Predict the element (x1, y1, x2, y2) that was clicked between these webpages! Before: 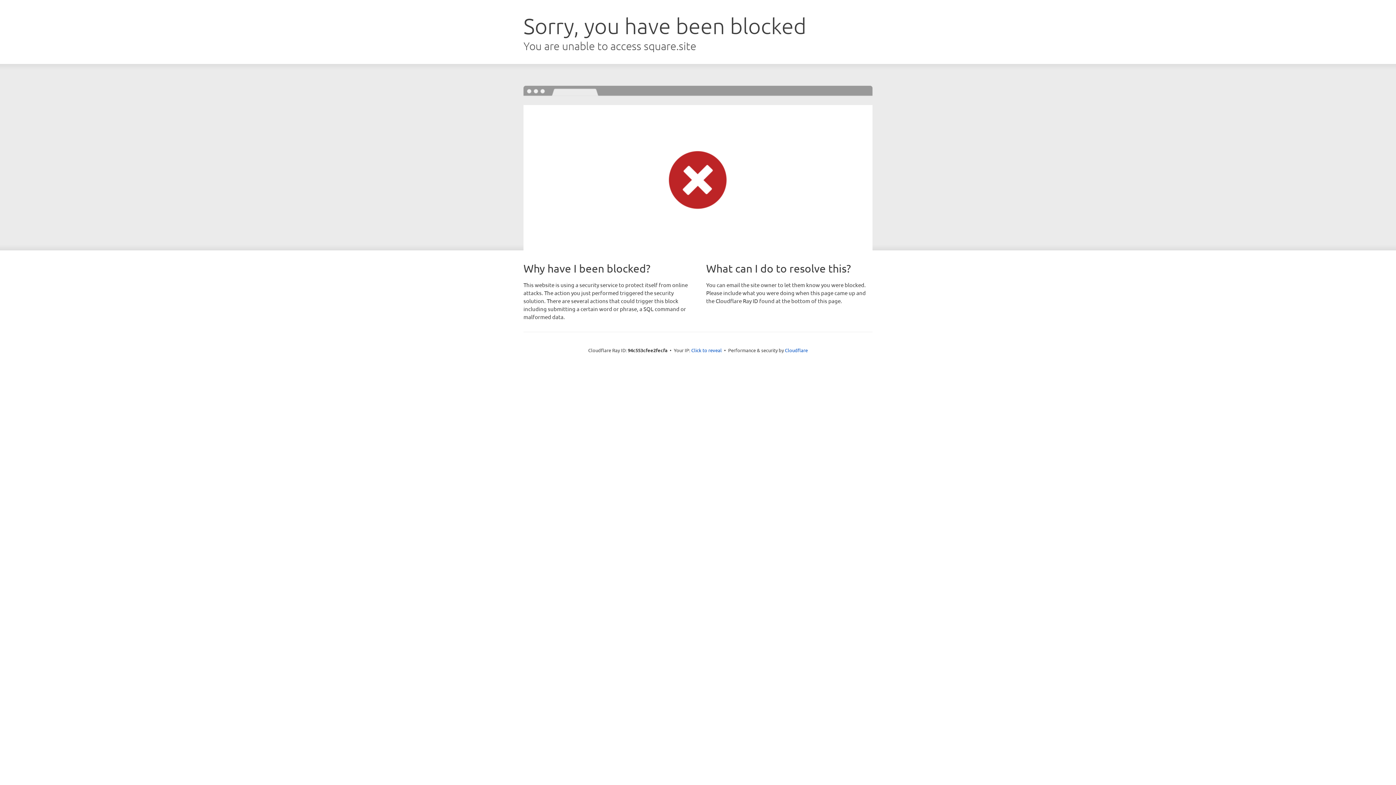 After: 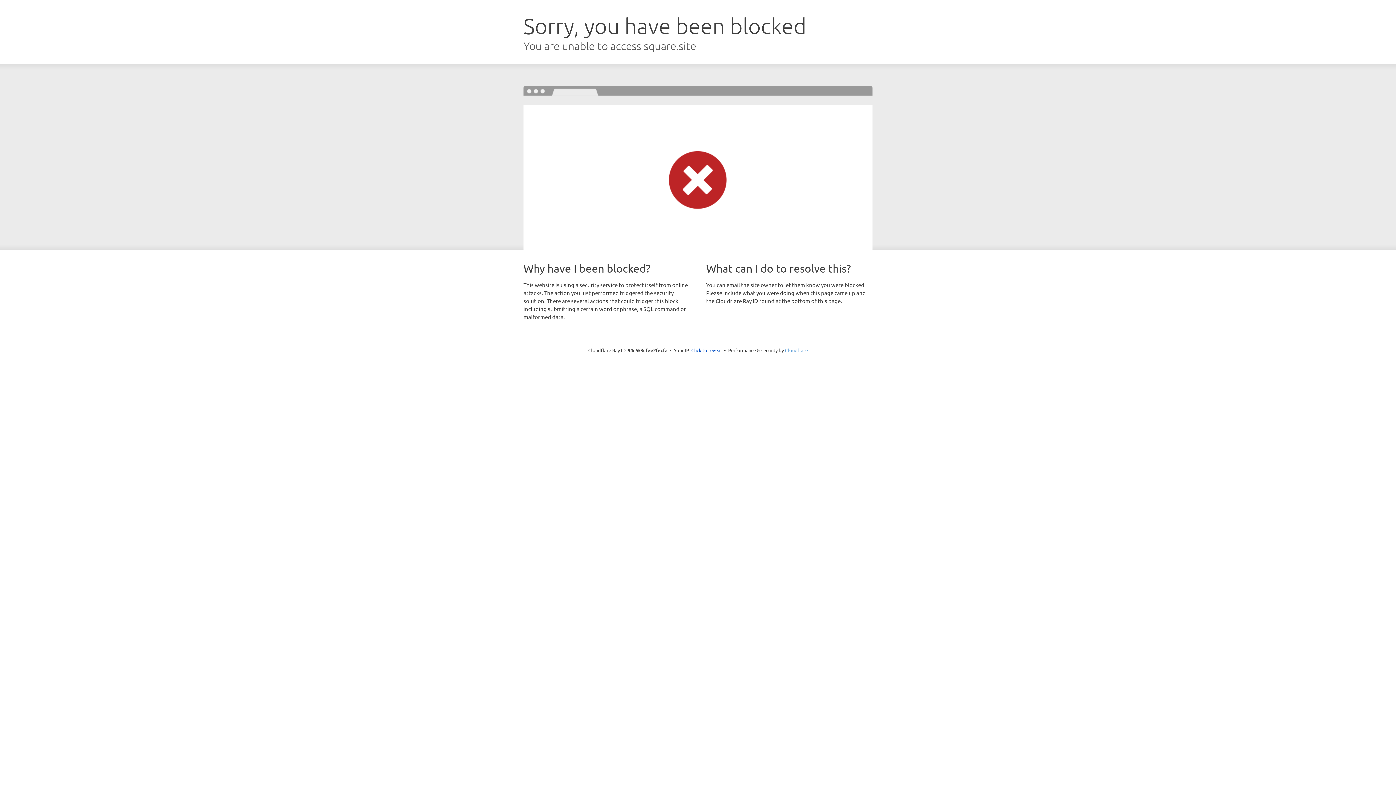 Action: bbox: (785, 347, 808, 353) label: Cloudflare